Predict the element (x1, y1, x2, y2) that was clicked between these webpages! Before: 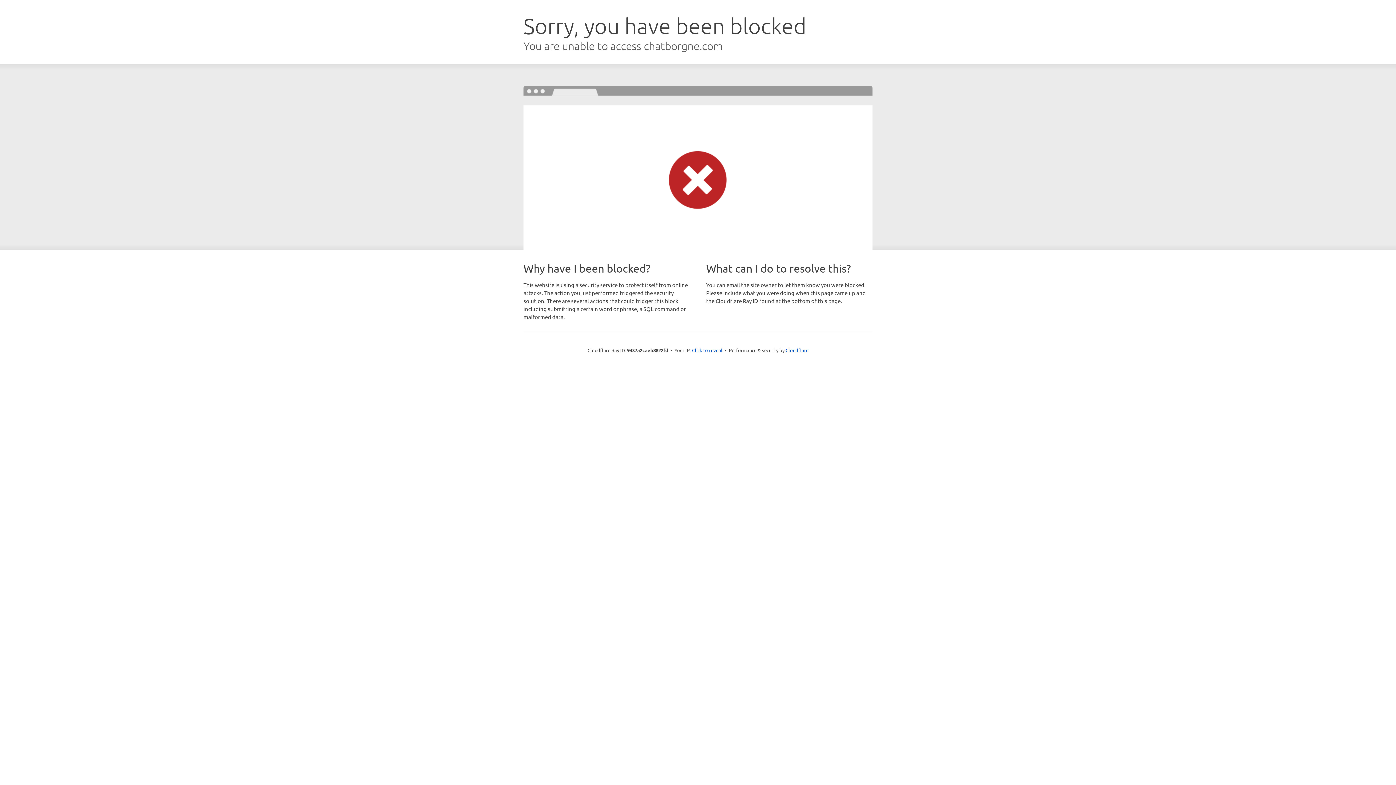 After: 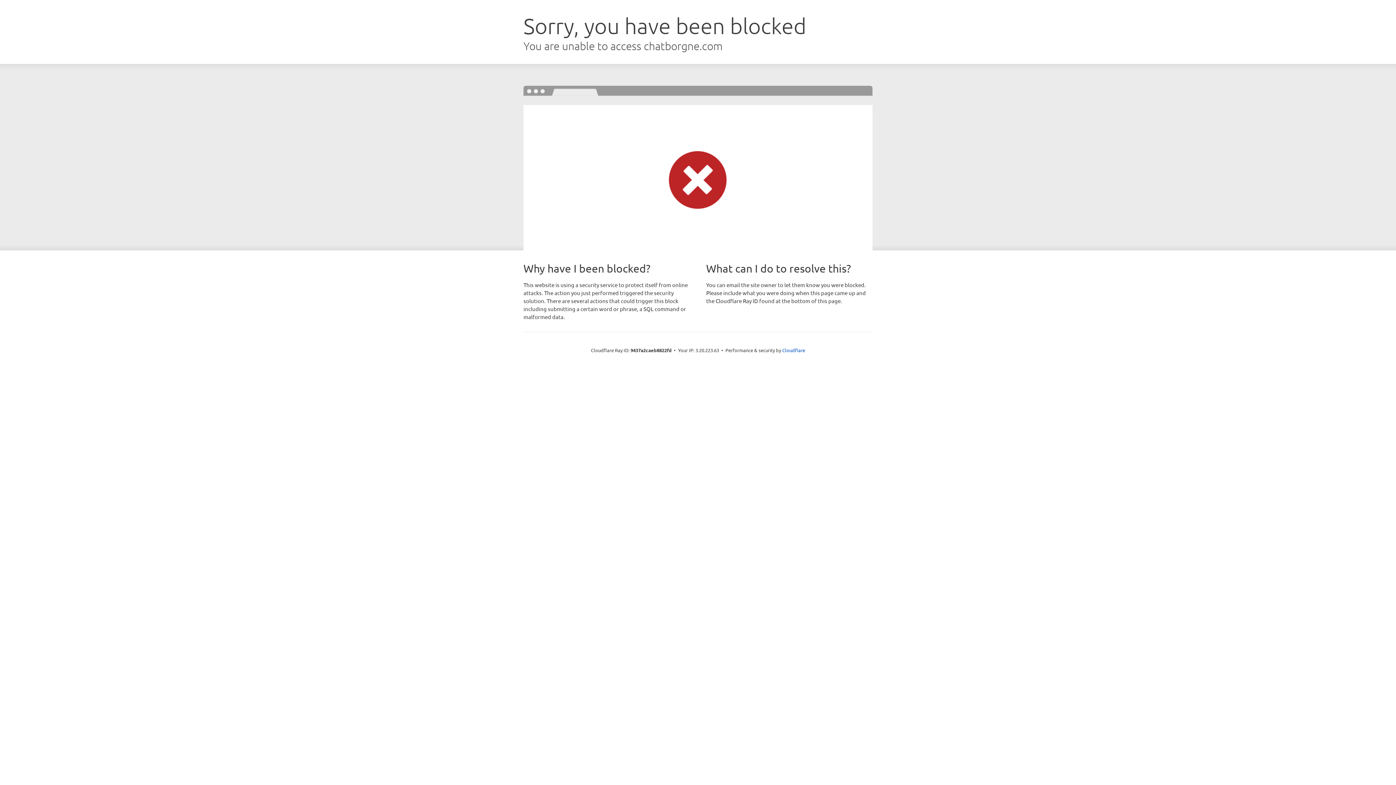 Action: label: Click to reveal bbox: (692, 346, 722, 353)